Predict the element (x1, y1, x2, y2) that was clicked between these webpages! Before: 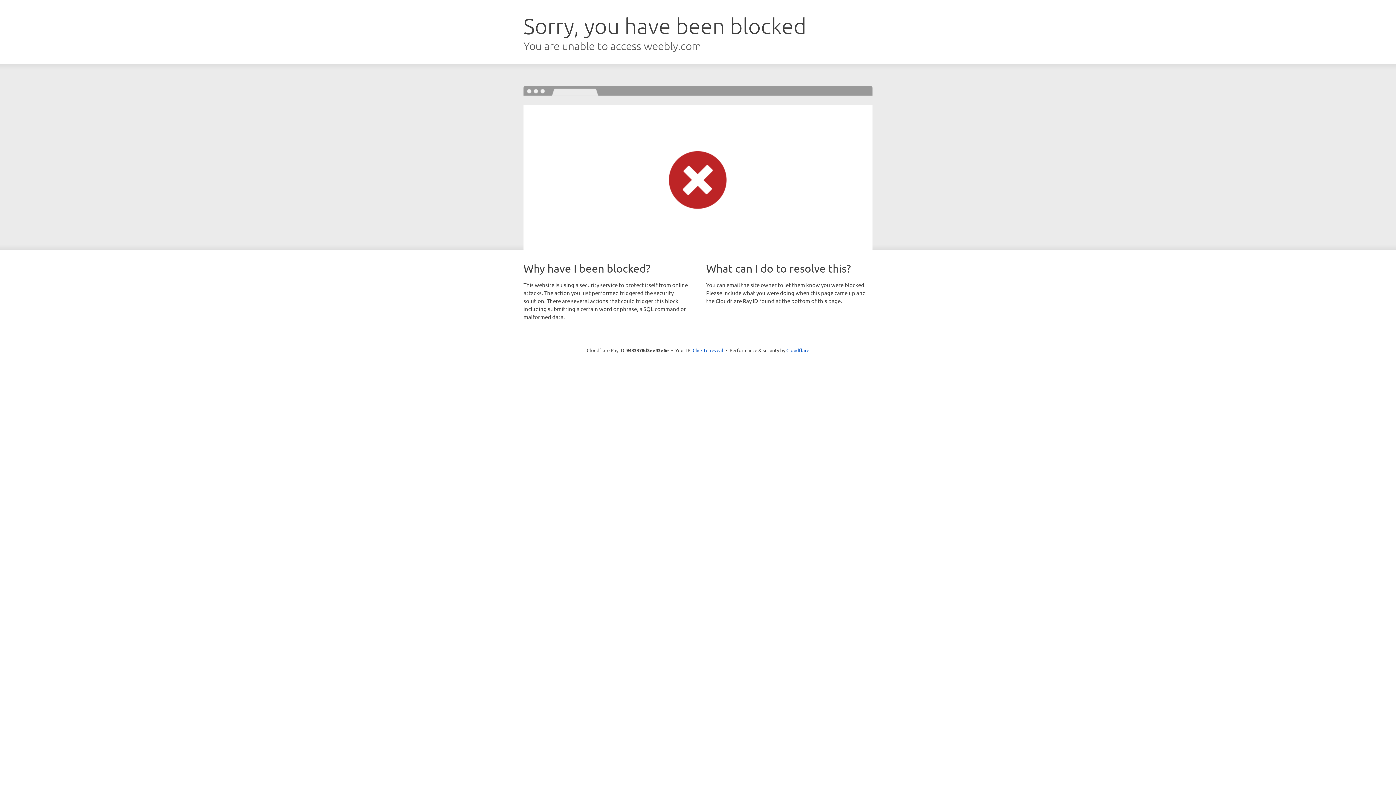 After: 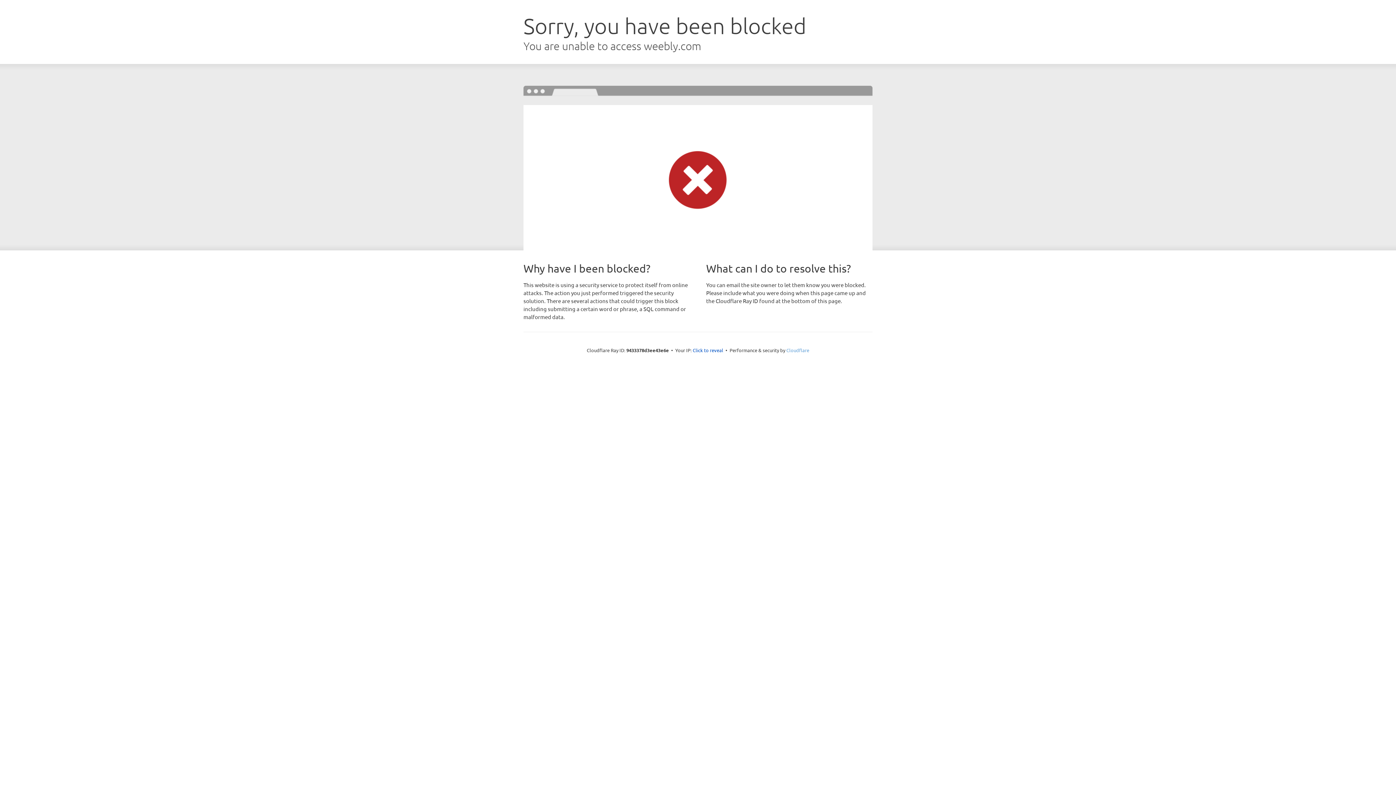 Action: label: Cloudflare bbox: (786, 347, 809, 353)